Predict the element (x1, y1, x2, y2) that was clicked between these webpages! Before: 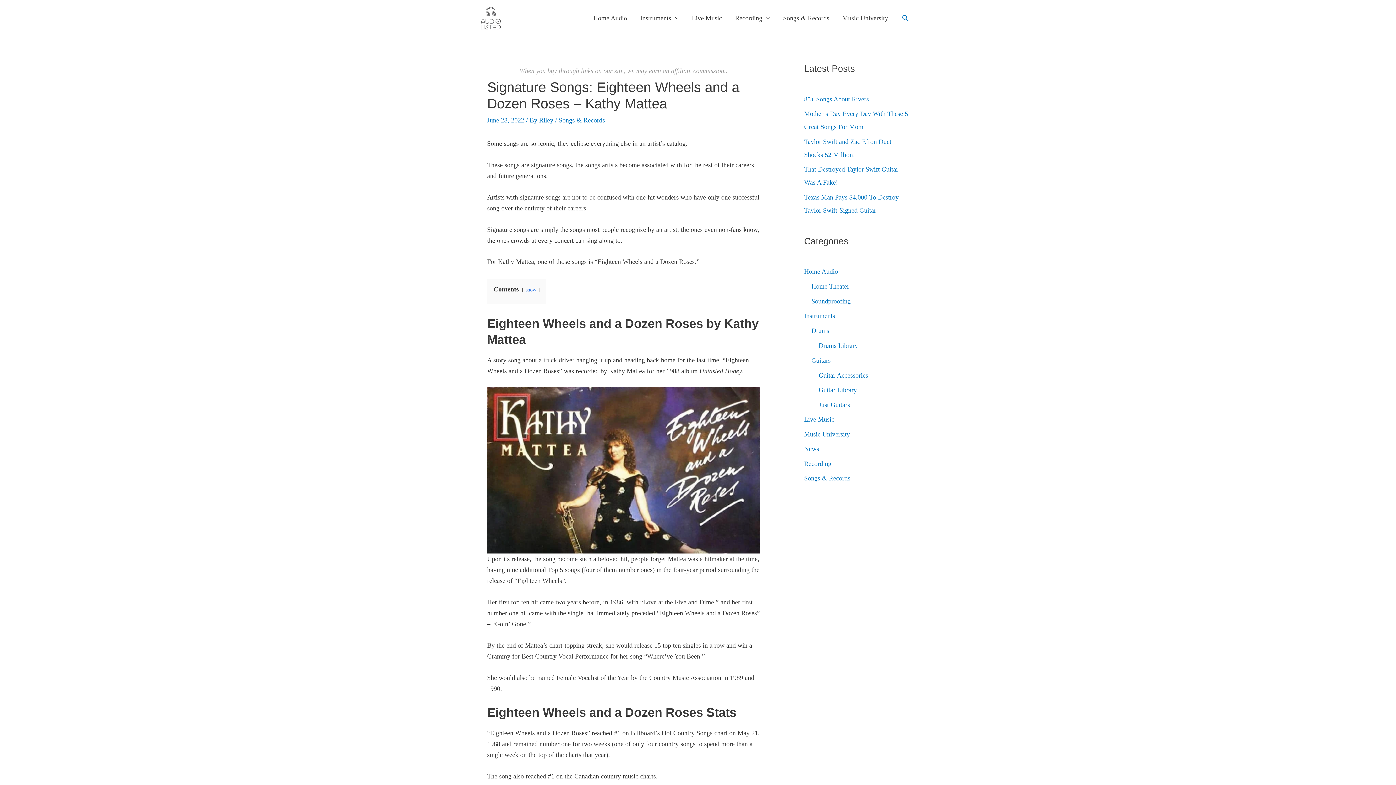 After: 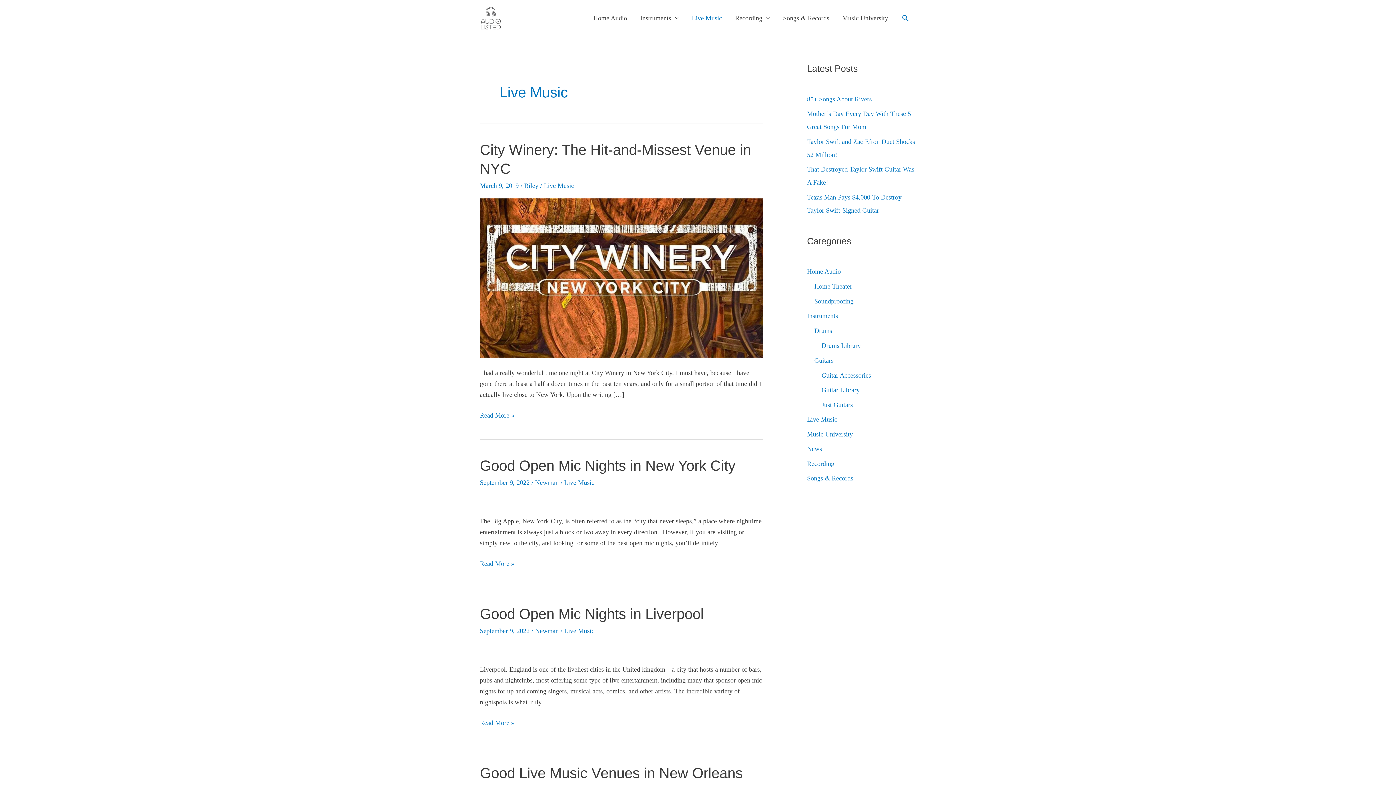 Action: label: Live Music bbox: (804, 416, 834, 423)